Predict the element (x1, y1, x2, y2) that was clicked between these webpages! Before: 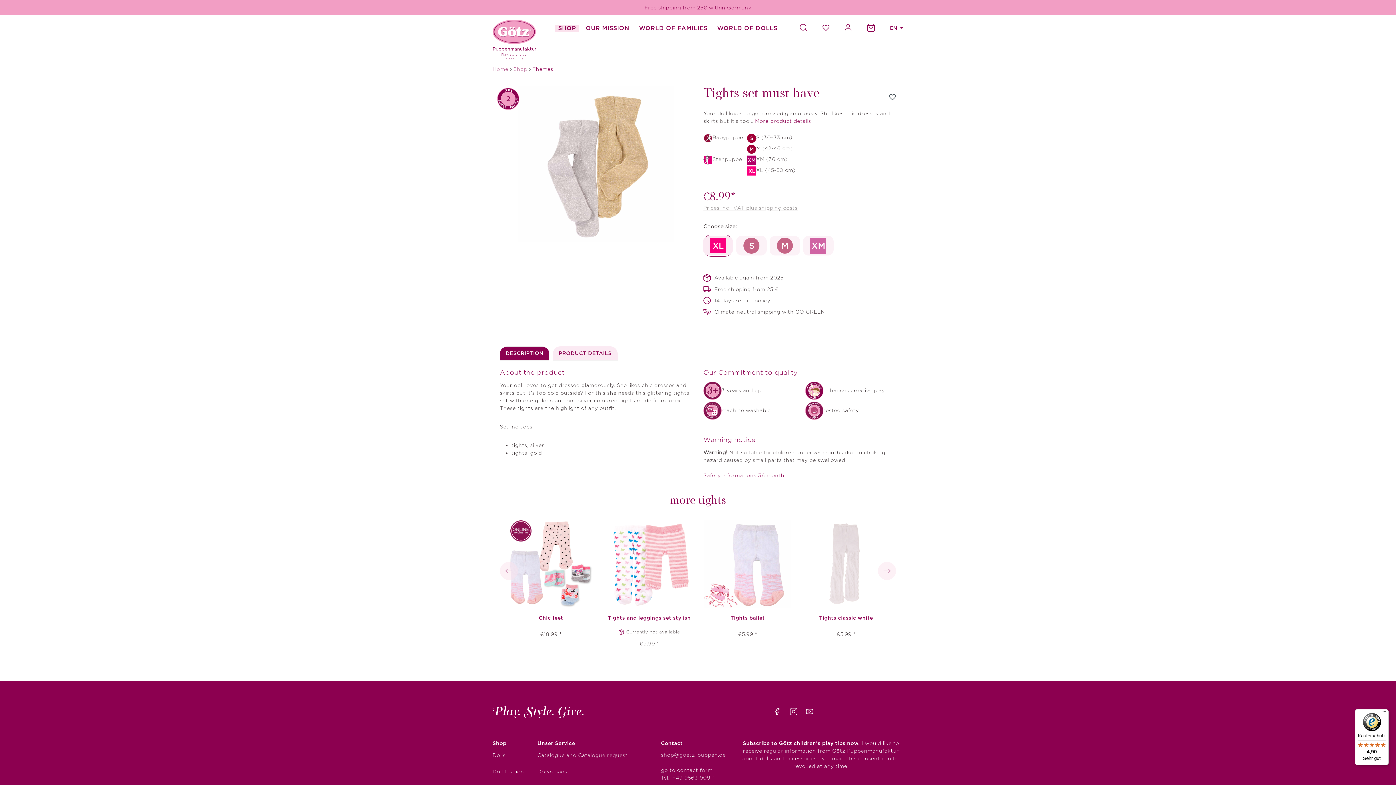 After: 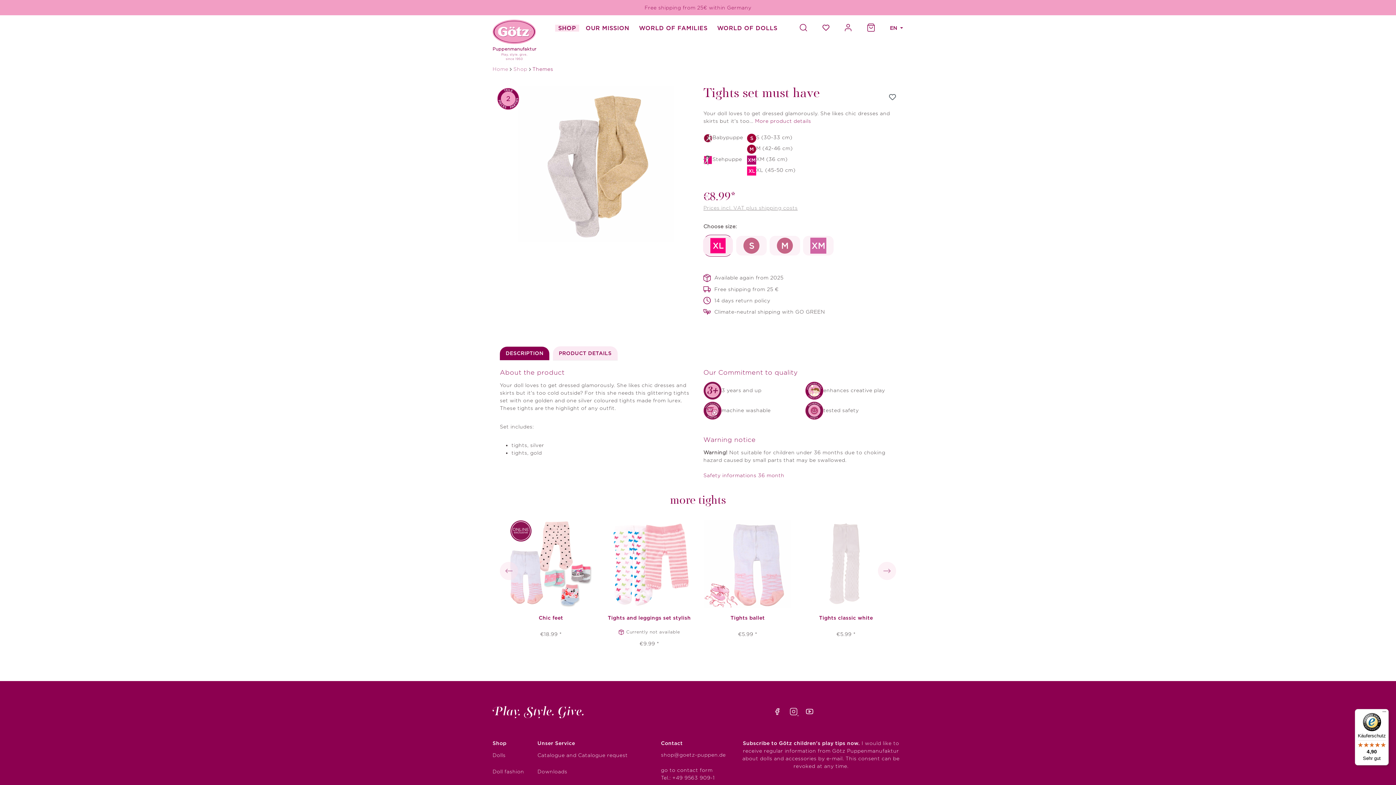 Action: label:   bbox: (790, 710, 799, 716)